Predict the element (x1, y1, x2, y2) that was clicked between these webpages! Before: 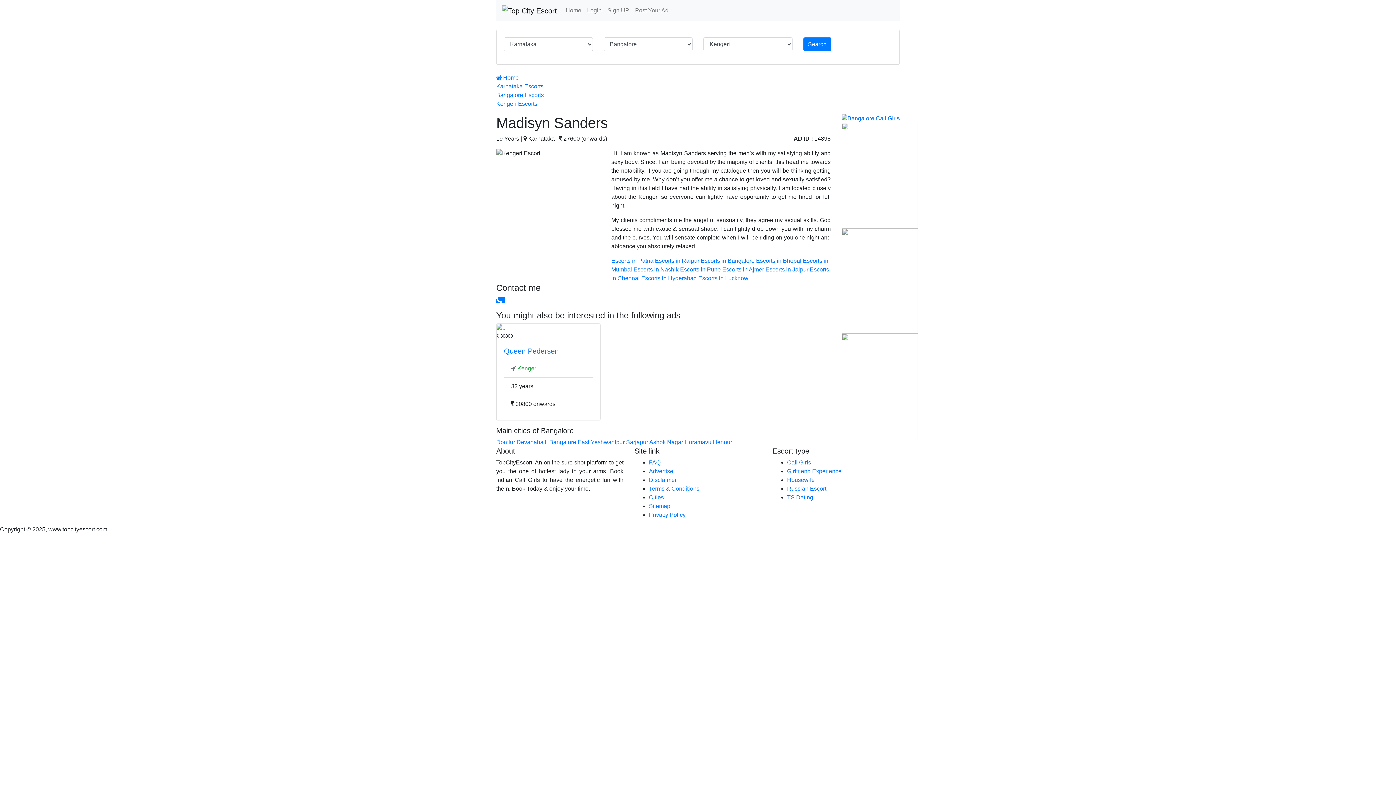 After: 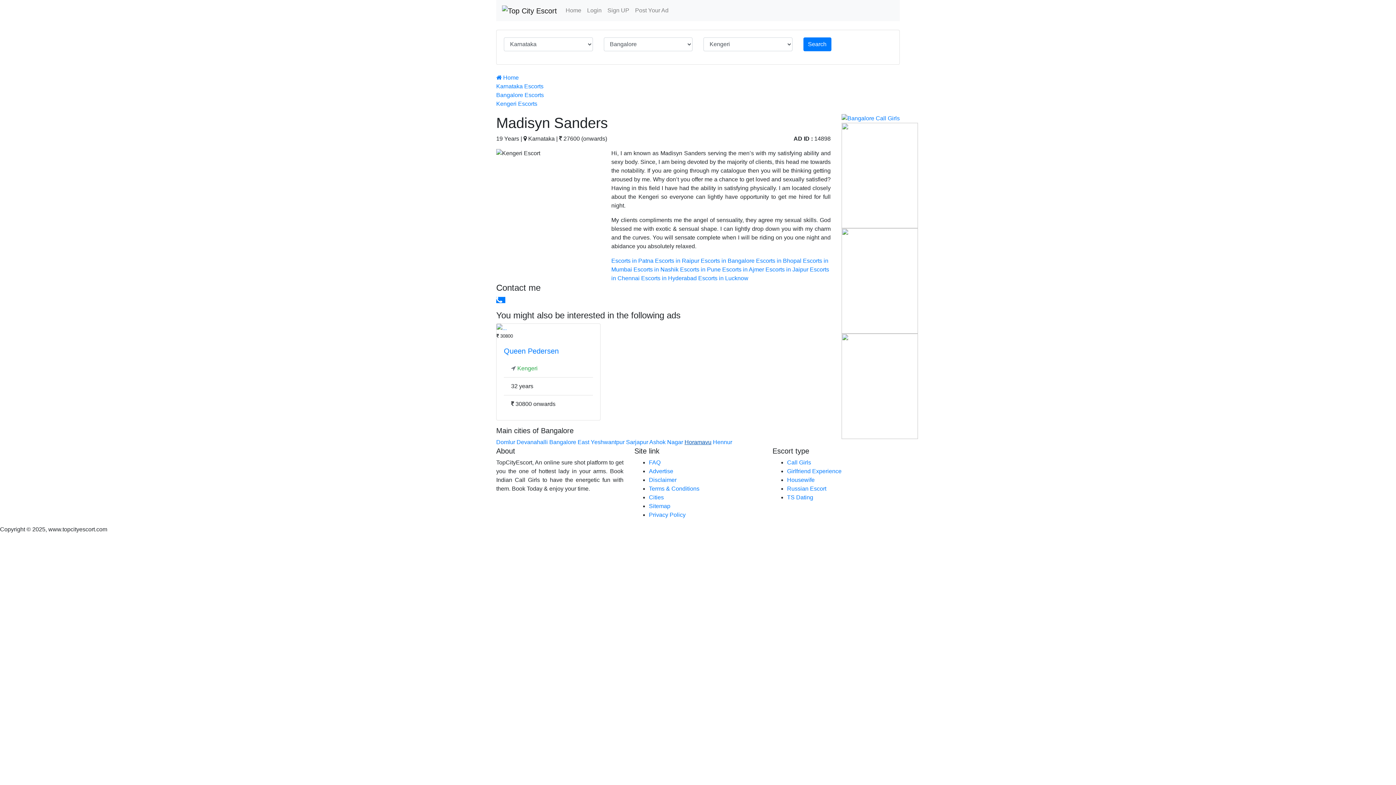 Action: bbox: (684, 439, 711, 445) label: Horamavu